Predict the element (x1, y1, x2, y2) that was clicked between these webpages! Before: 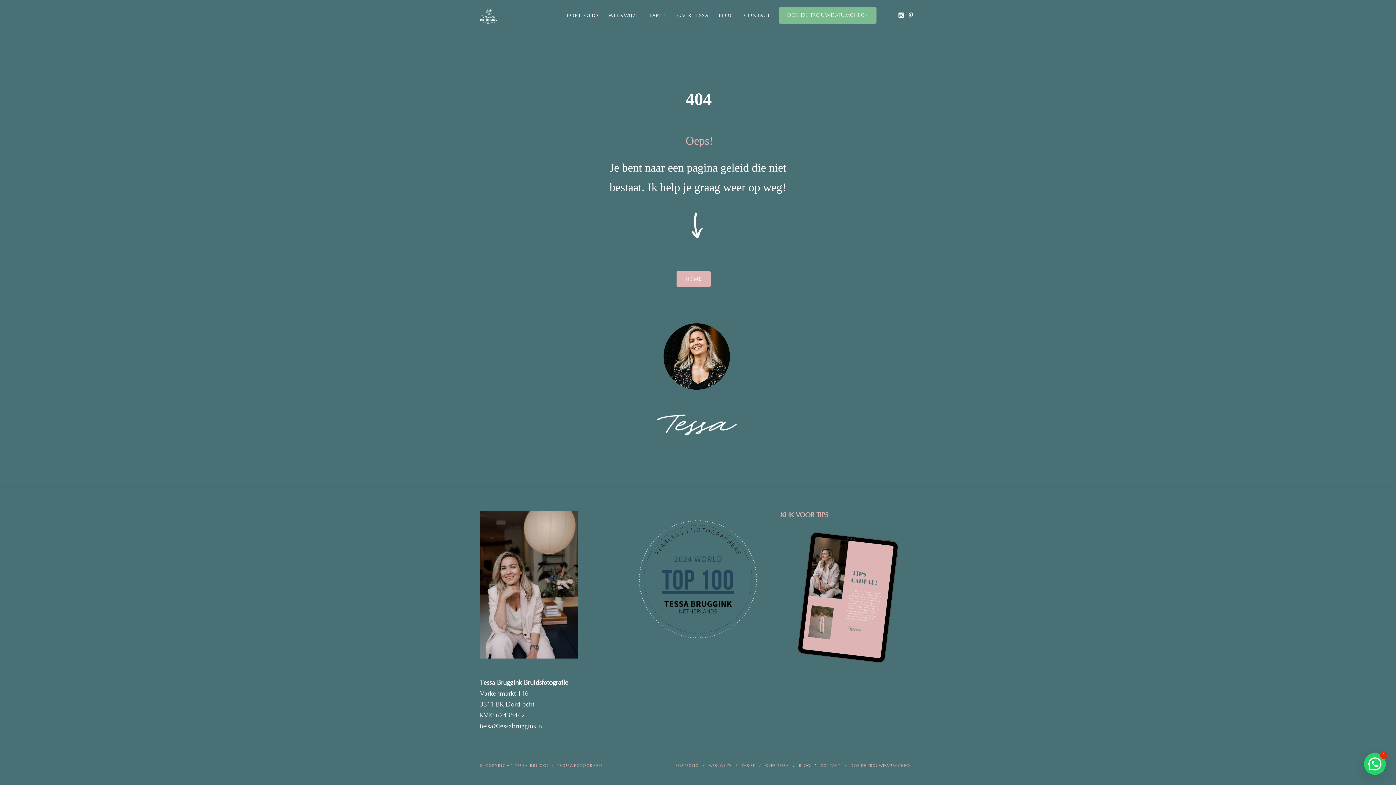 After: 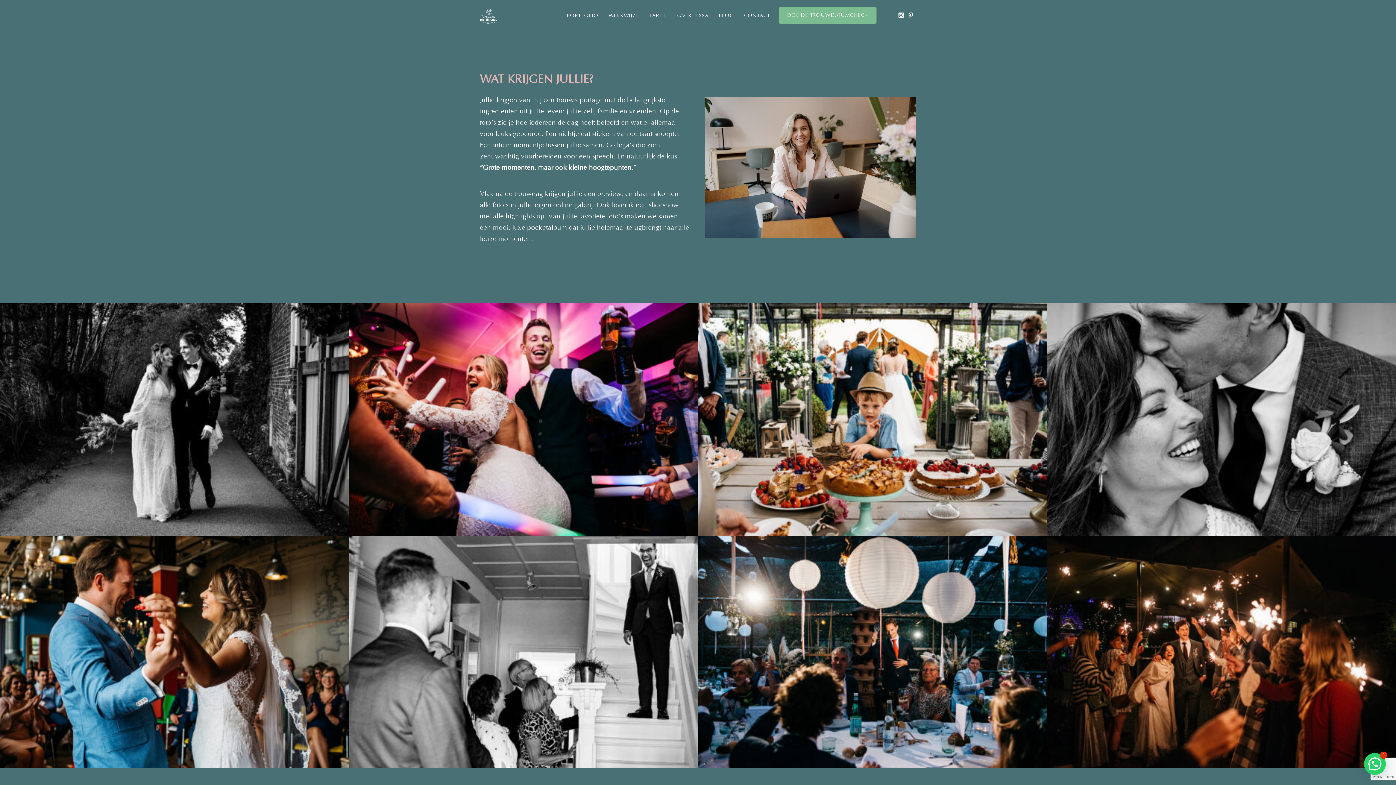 Action: label: TARIEF bbox: (741, 764, 755, 768)